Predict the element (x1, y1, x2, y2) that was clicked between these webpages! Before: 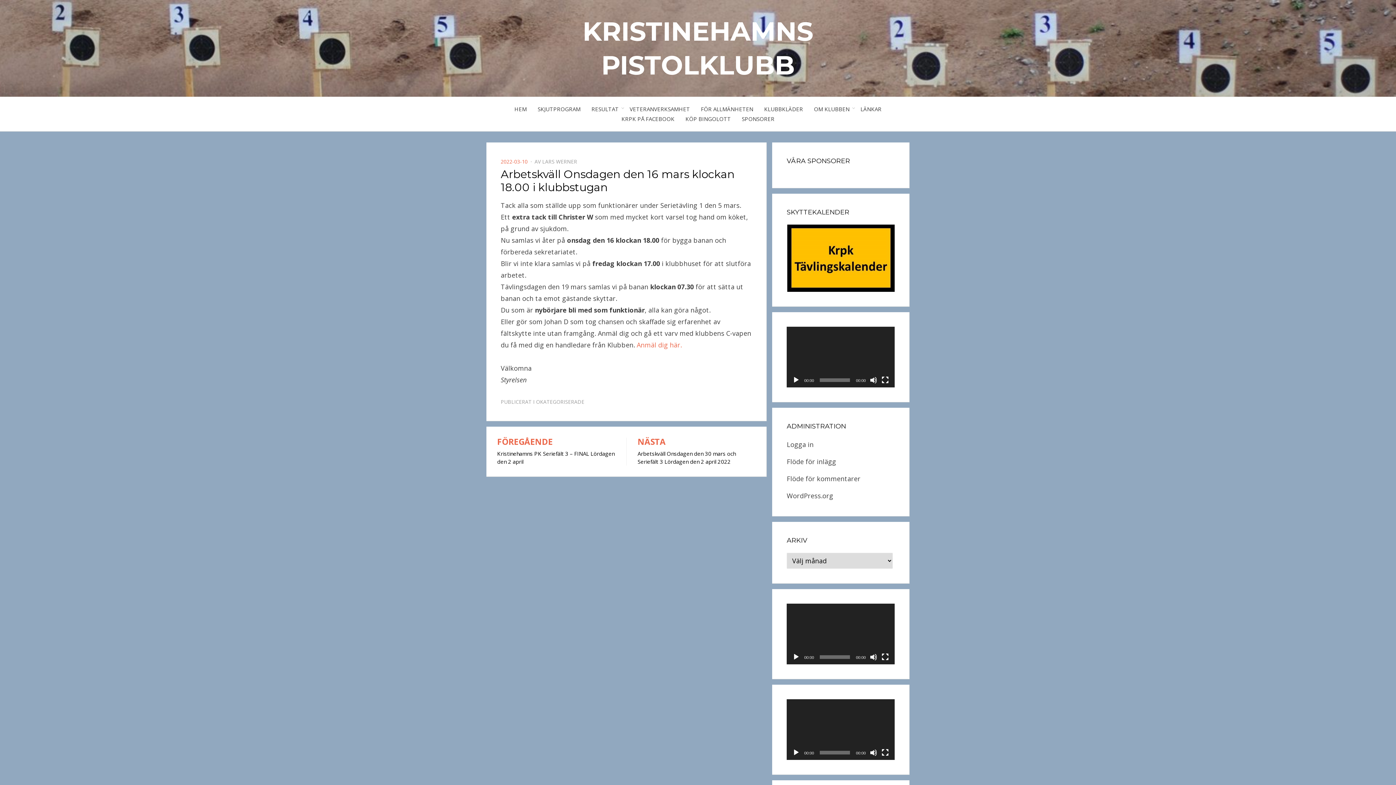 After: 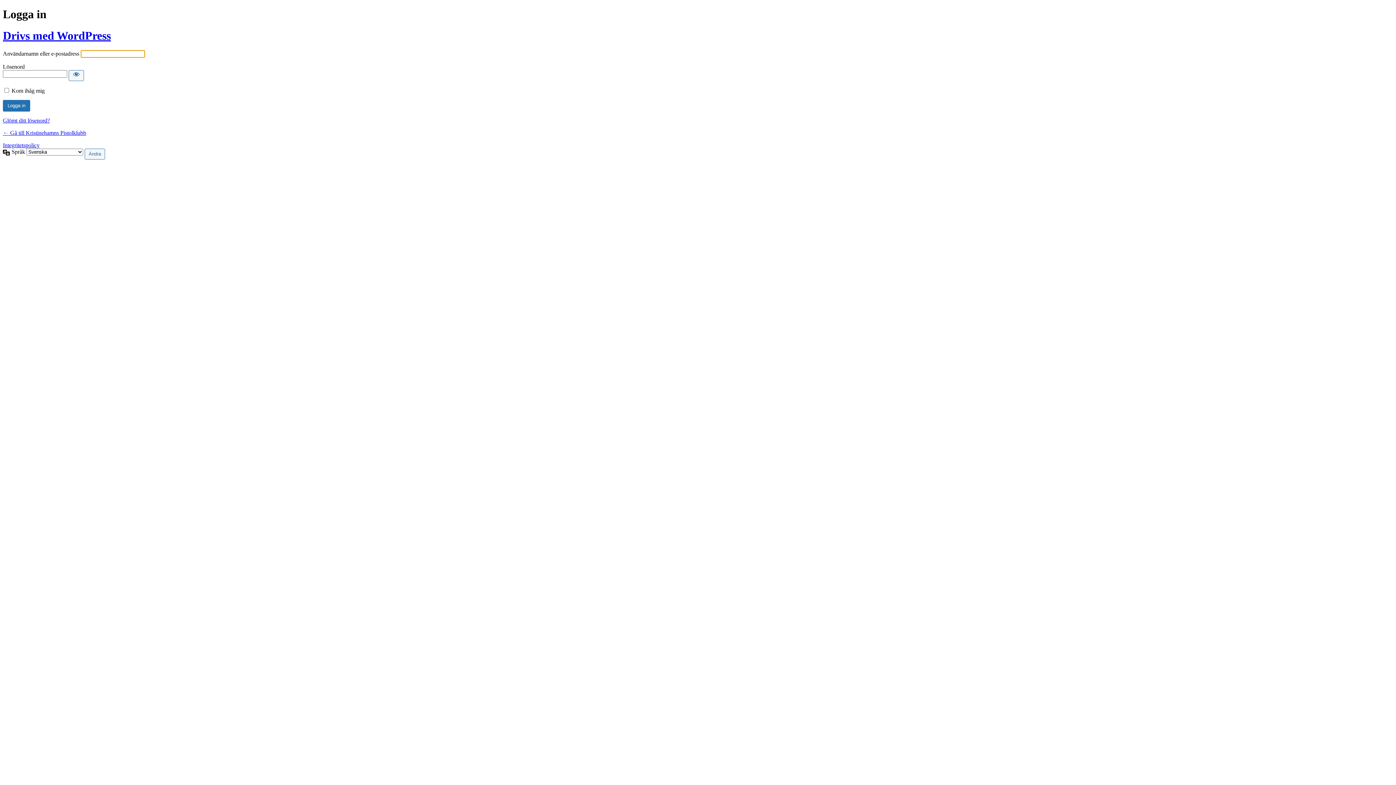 Action: bbox: (786, 440, 813, 449) label: Logga in